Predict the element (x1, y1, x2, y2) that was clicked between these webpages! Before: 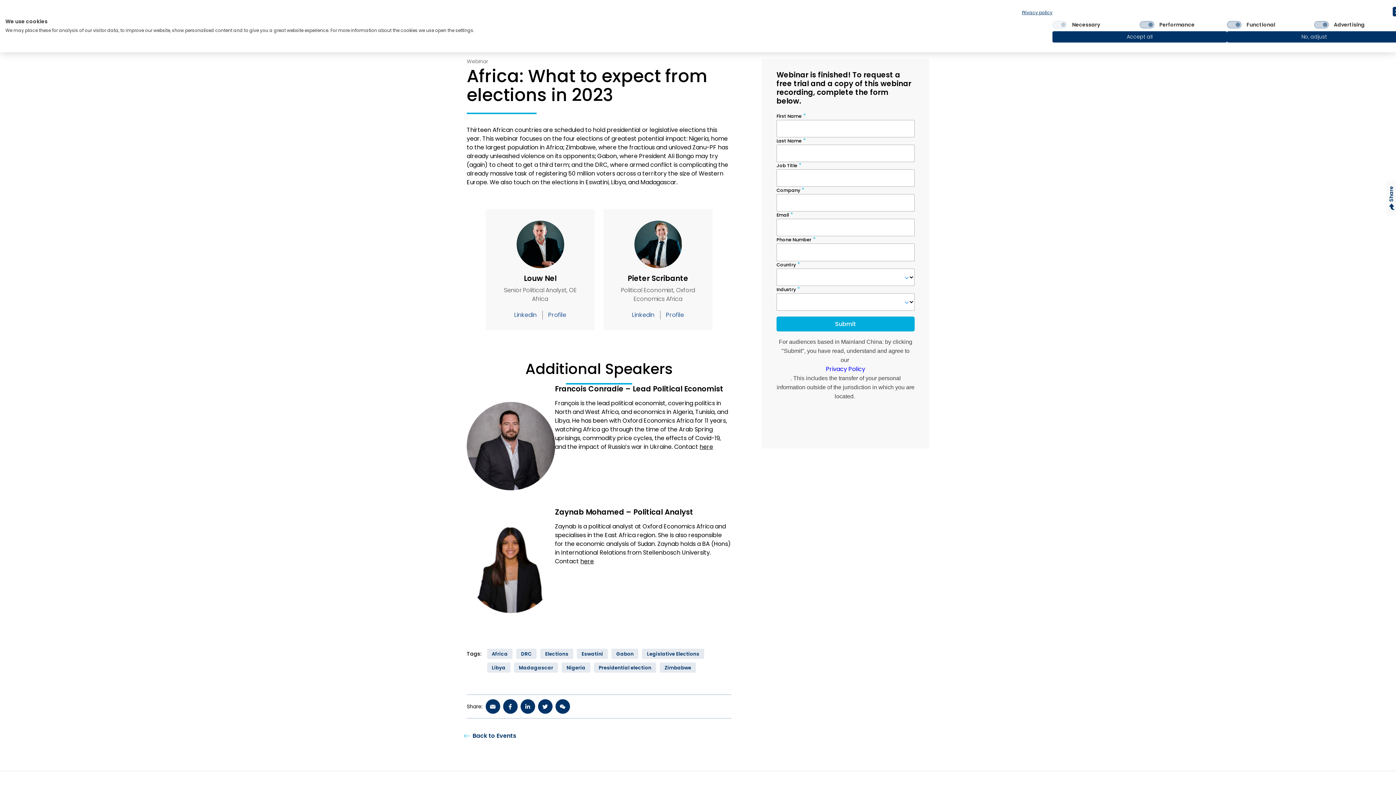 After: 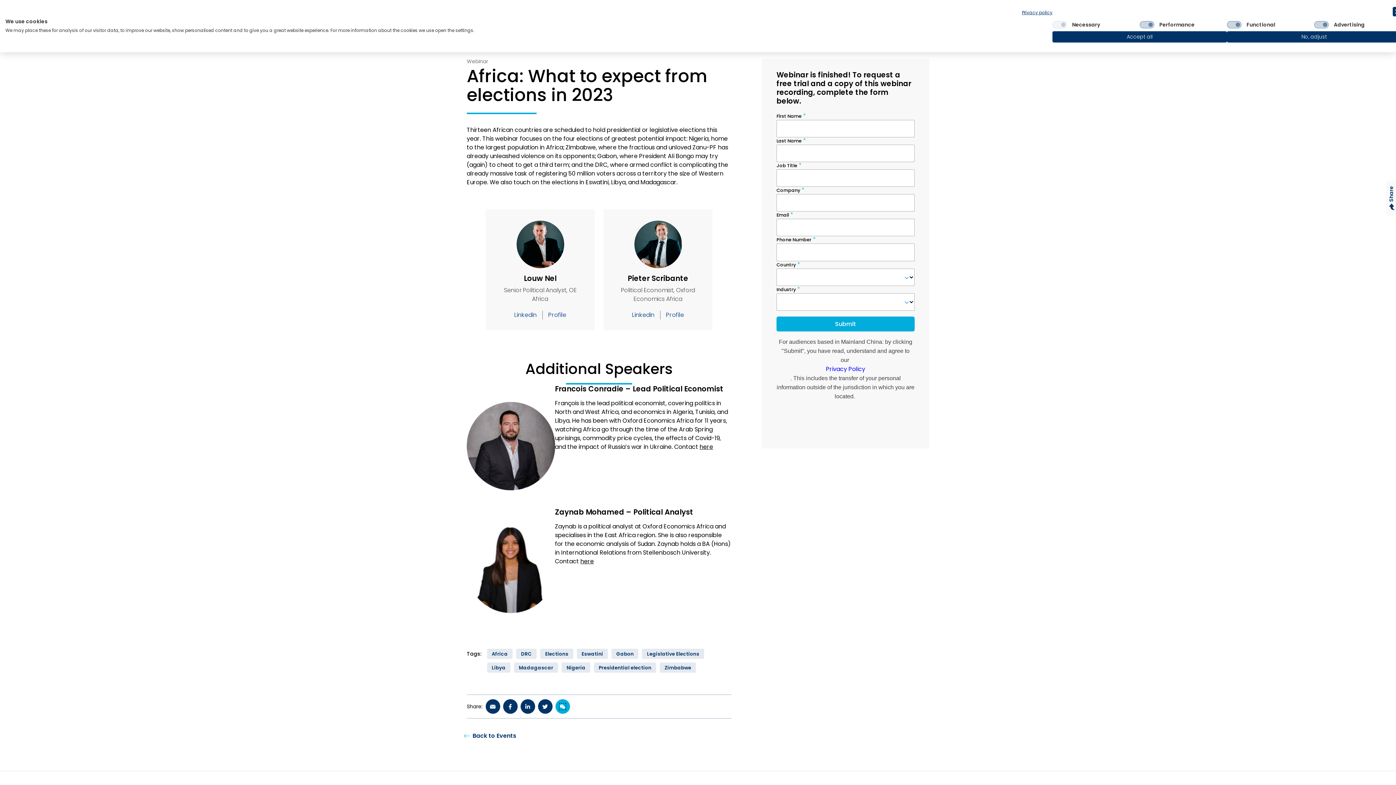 Action: bbox: (560, 704, 565, 709)